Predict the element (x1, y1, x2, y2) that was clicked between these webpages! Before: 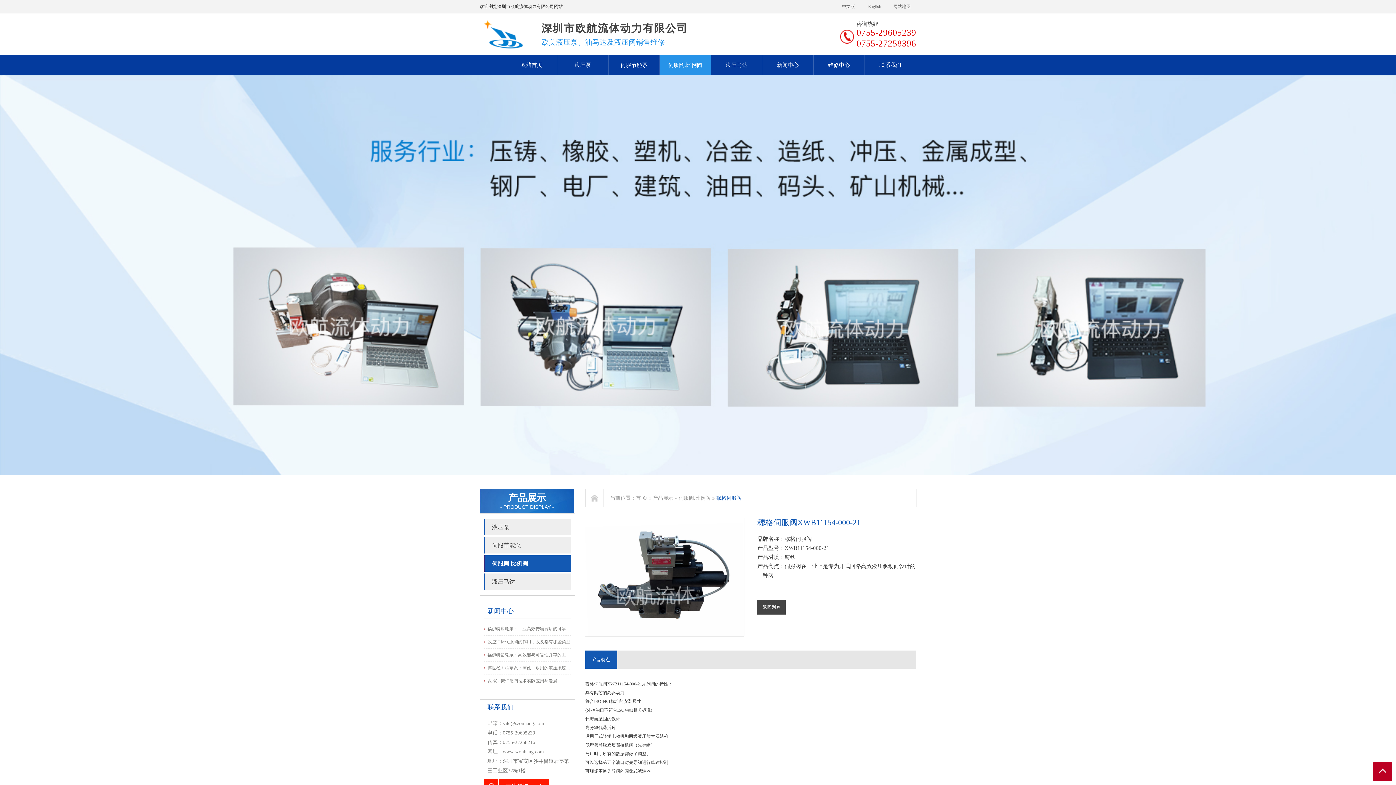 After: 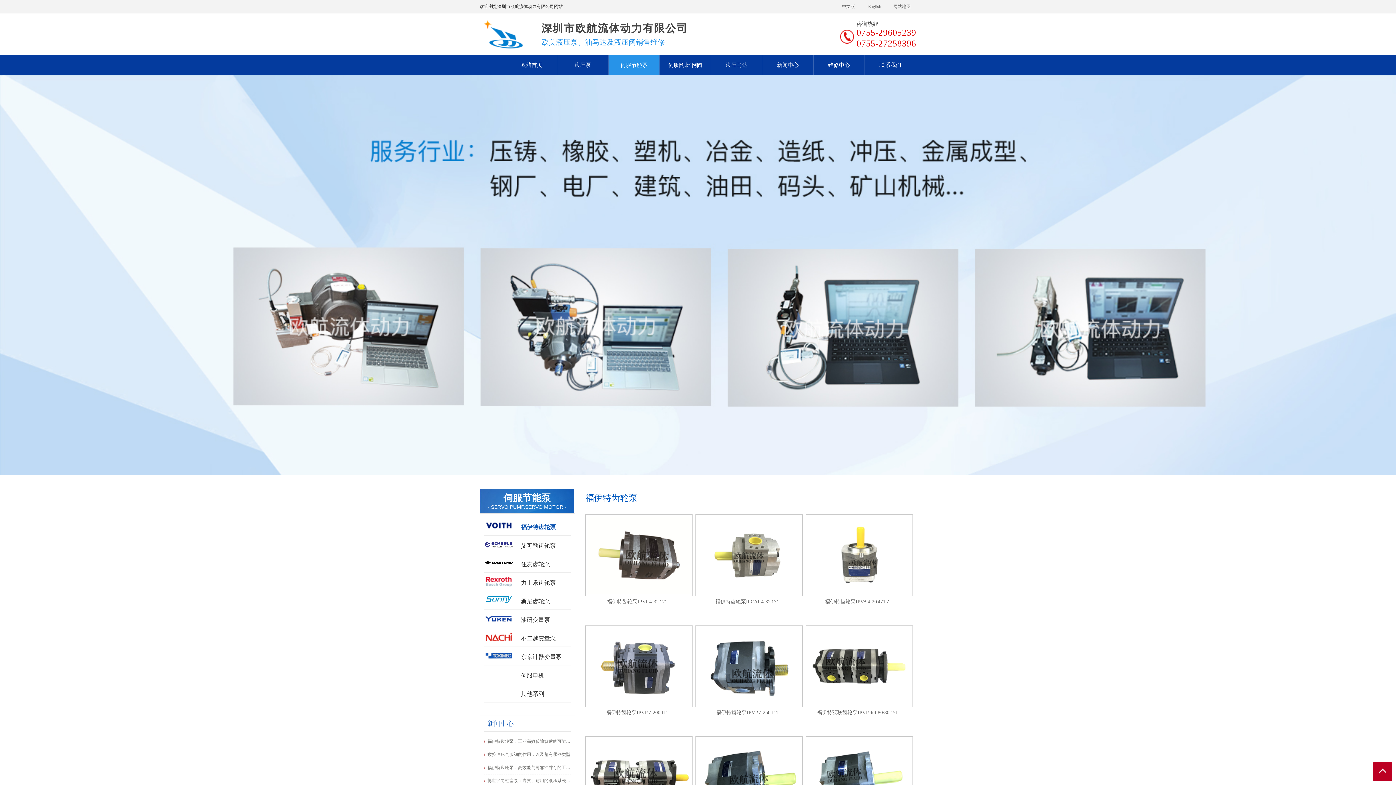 Action: bbox: (484, 537, 579, 553) label: 伺服节能泵